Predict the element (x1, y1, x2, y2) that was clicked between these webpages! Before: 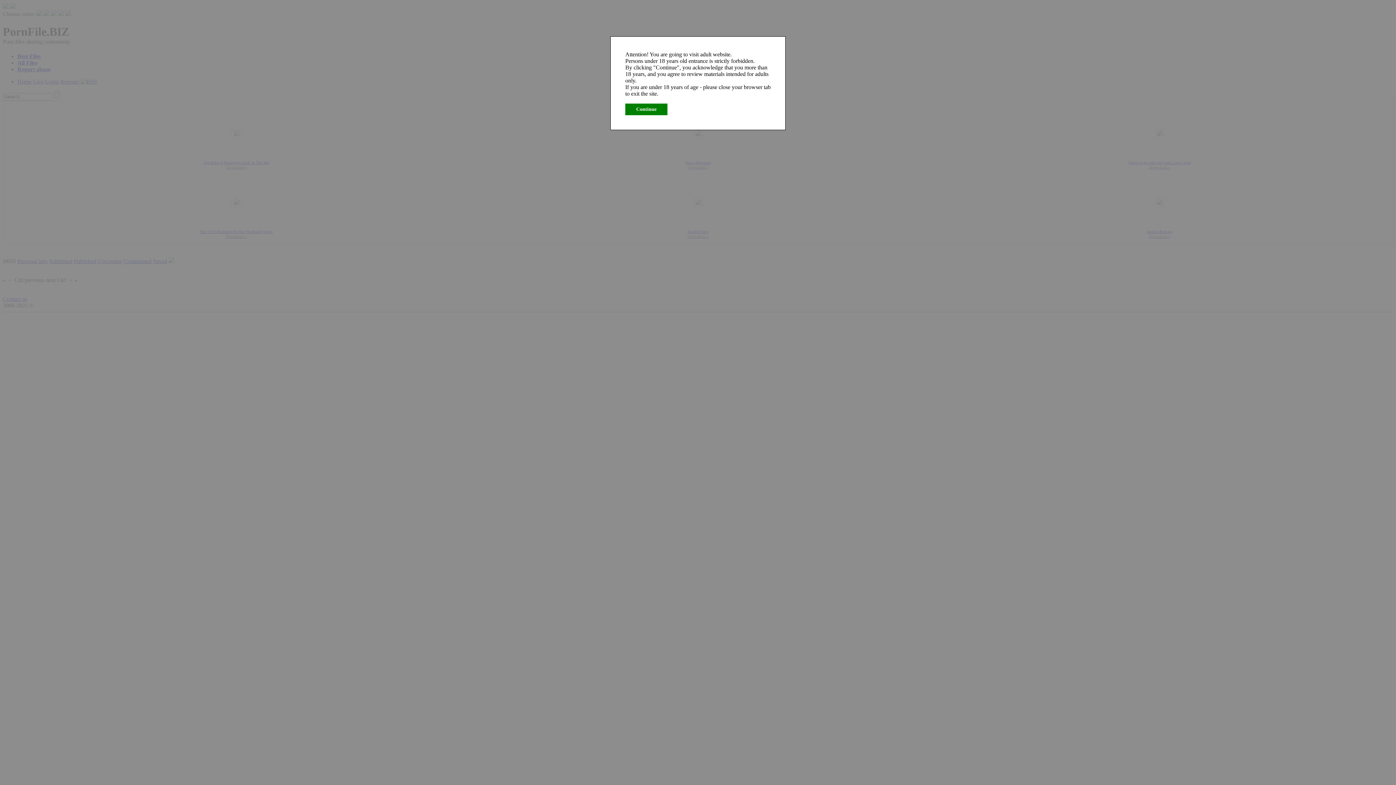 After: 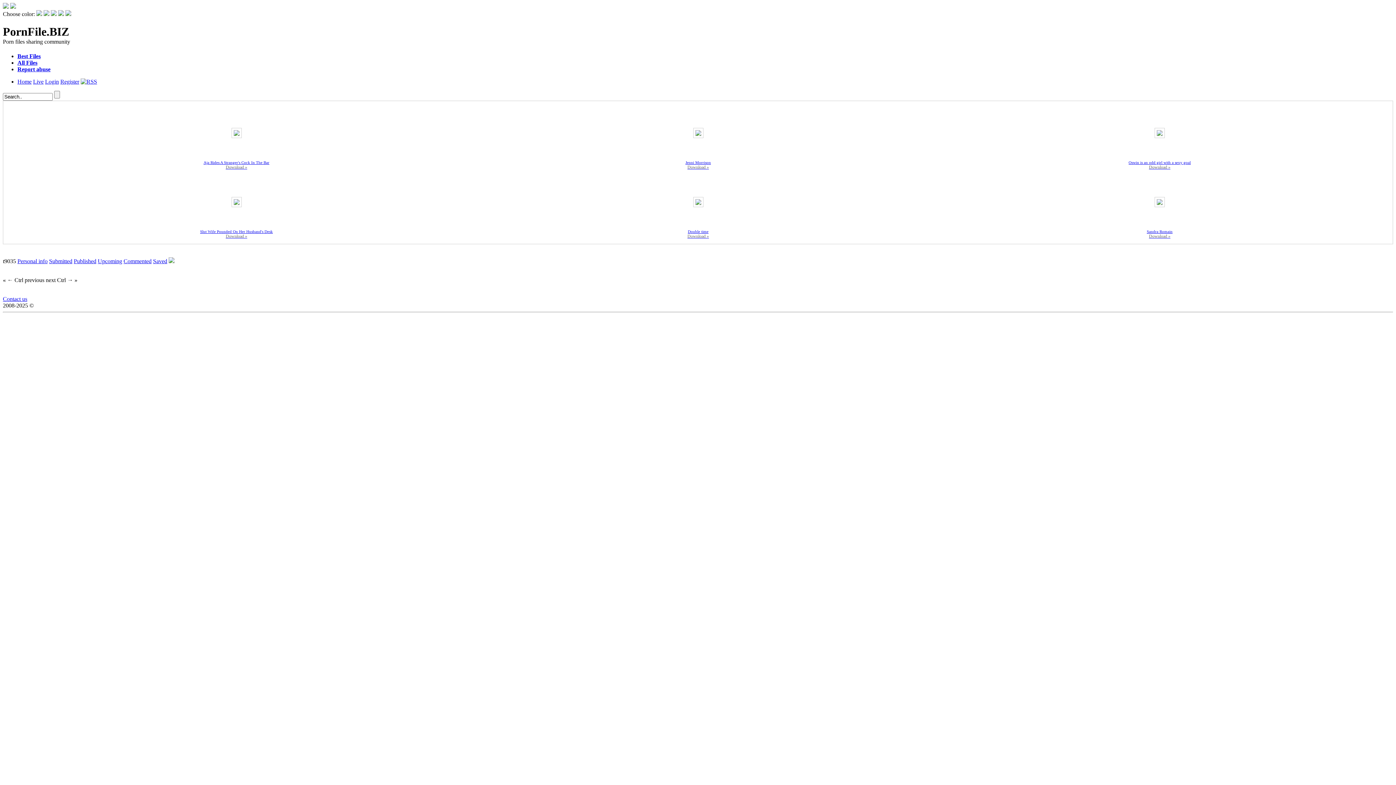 Action: bbox: (625, 103, 667, 115) label: Continue